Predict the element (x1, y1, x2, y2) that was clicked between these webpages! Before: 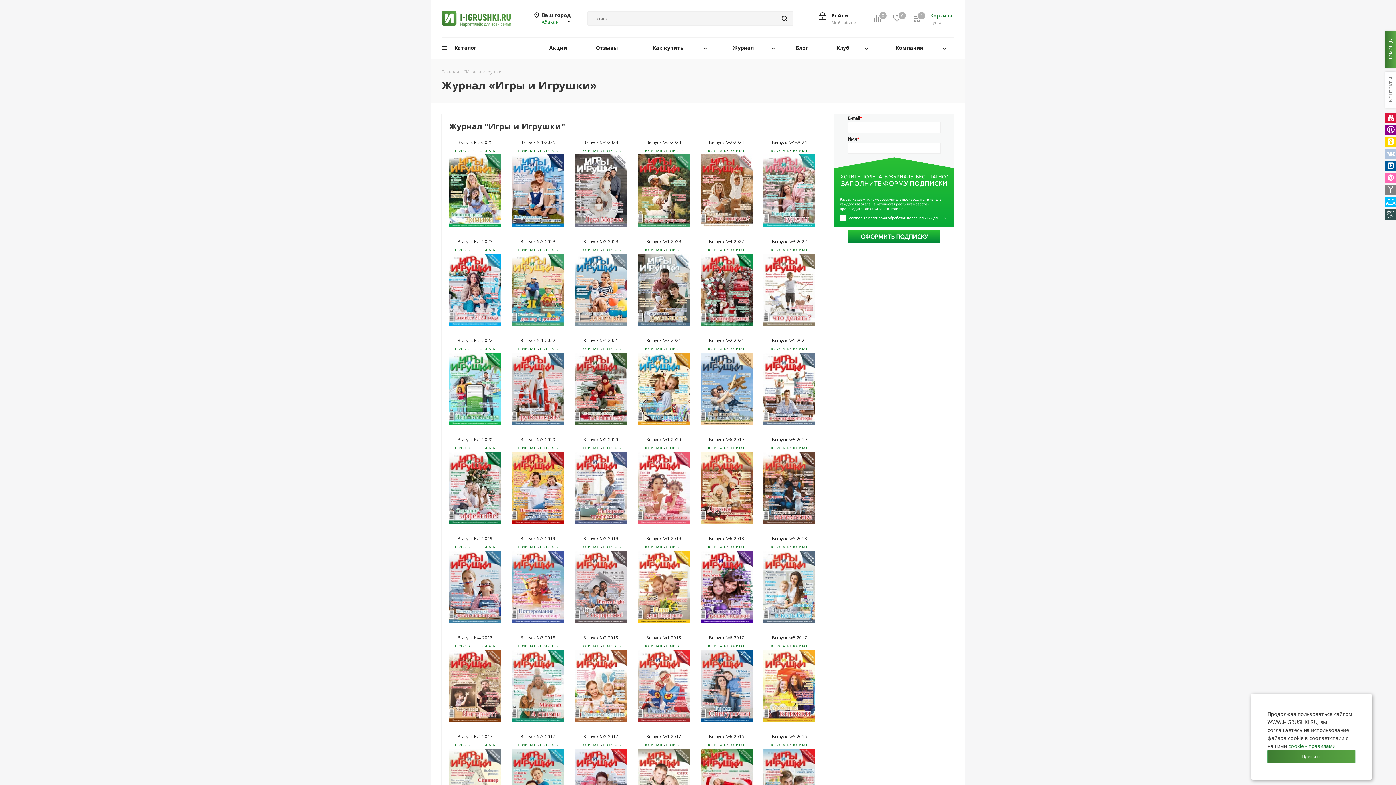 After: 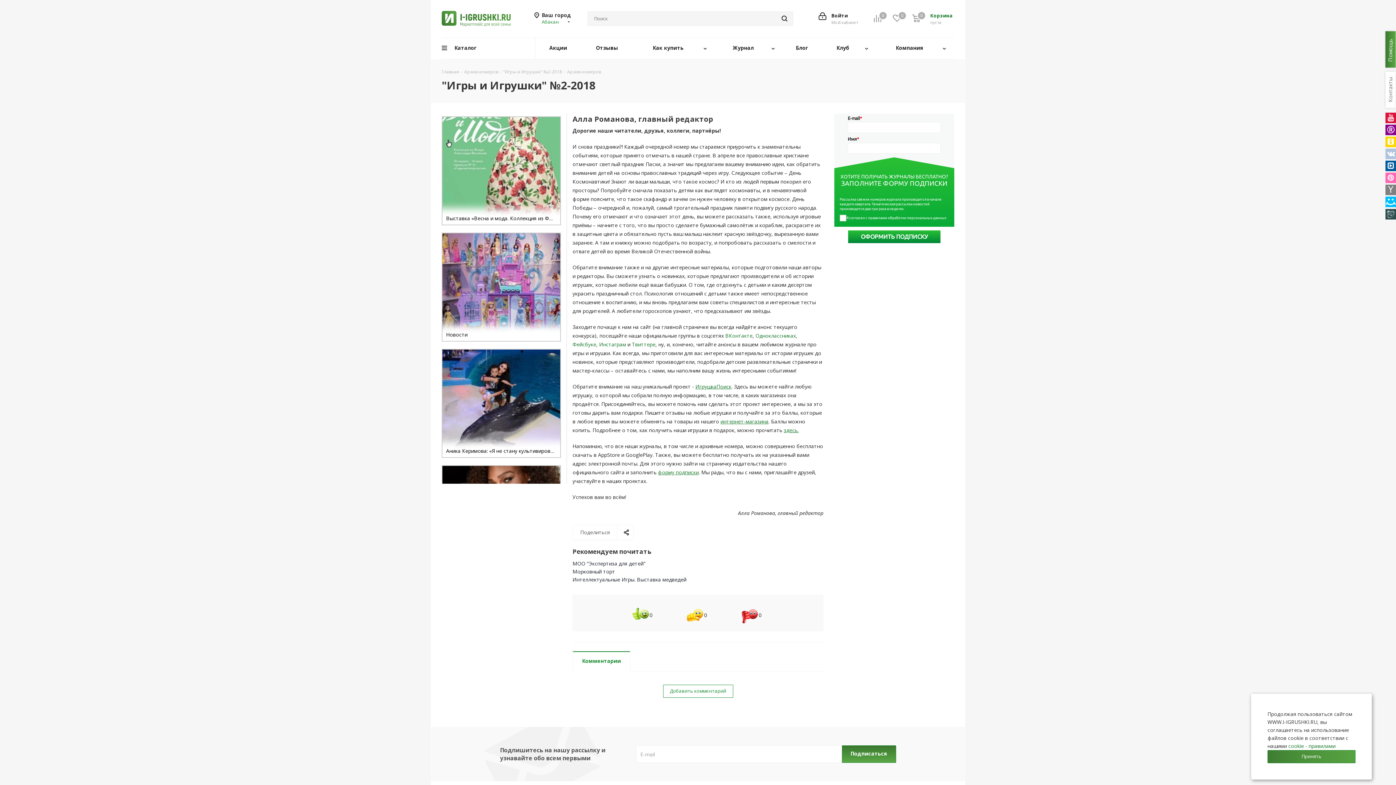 Action: bbox: (603, 643, 620, 648) label: ПОЧИТАТЬ